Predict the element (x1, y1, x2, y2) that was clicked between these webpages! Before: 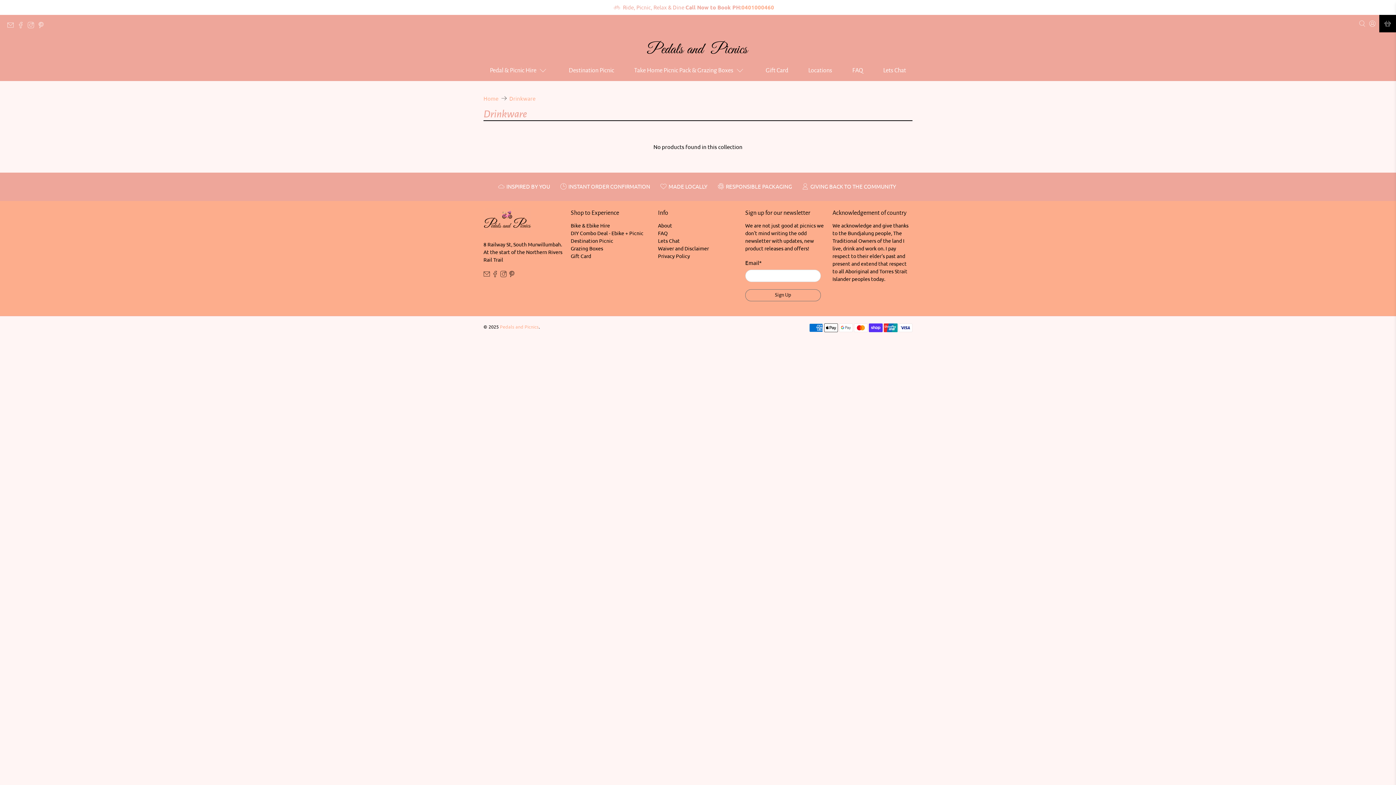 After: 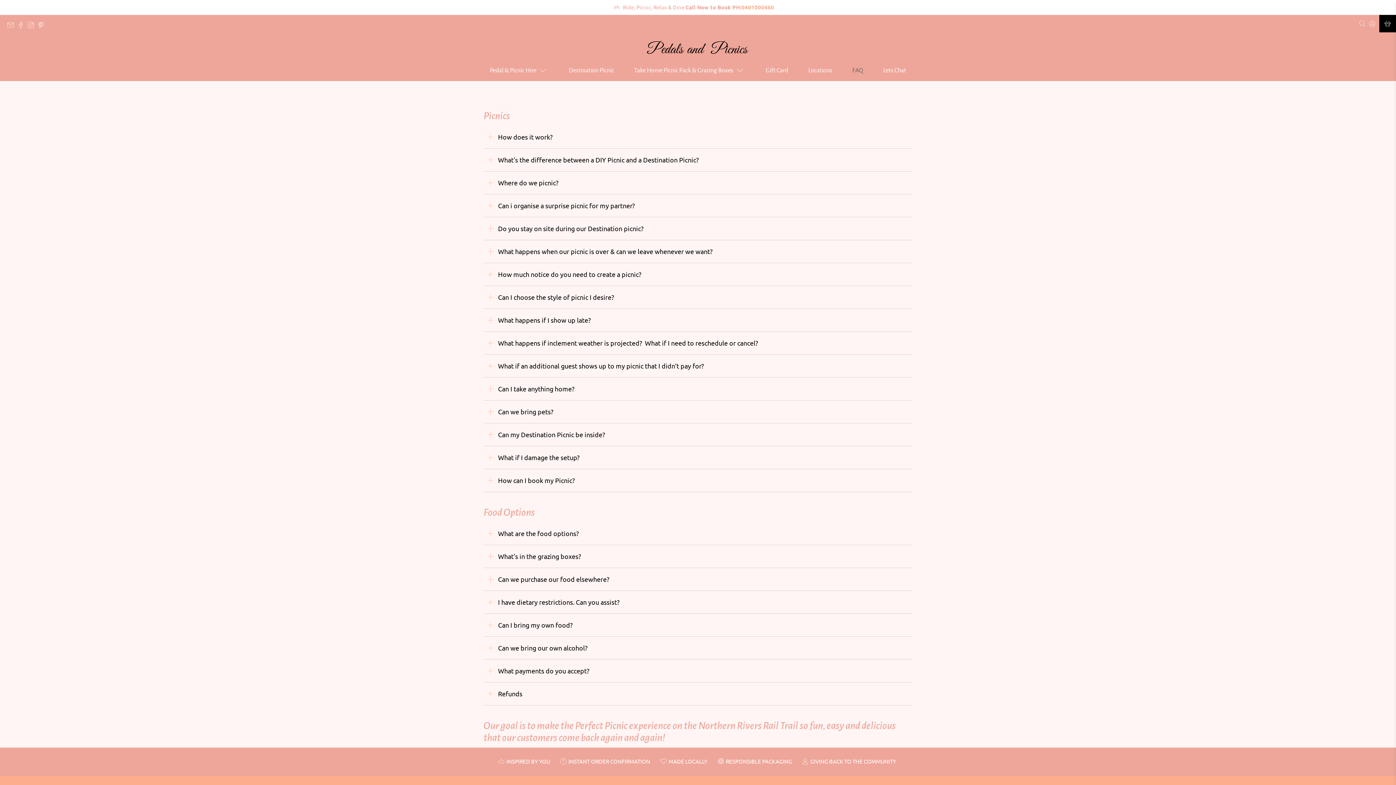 Action: bbox: (848, 60, 867, 80) label: FAQ